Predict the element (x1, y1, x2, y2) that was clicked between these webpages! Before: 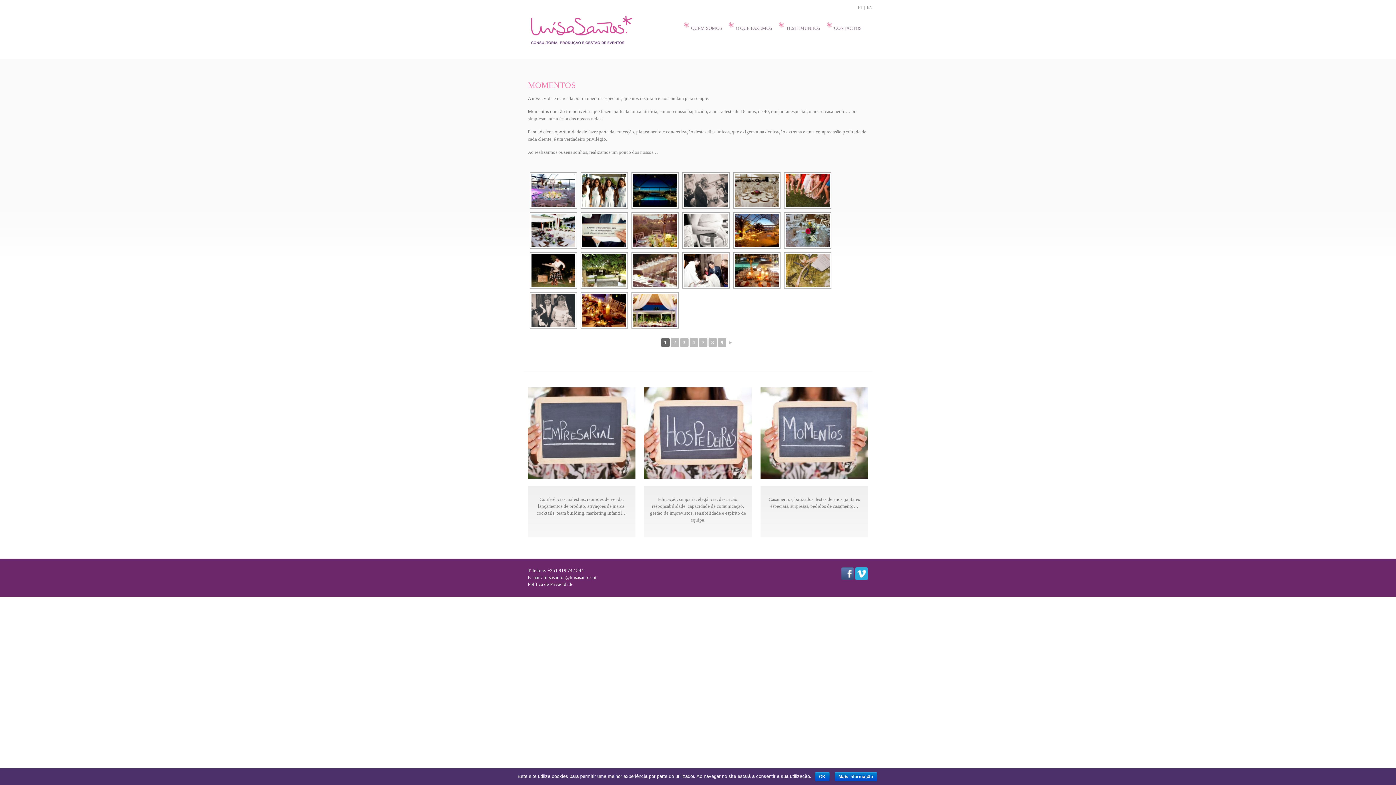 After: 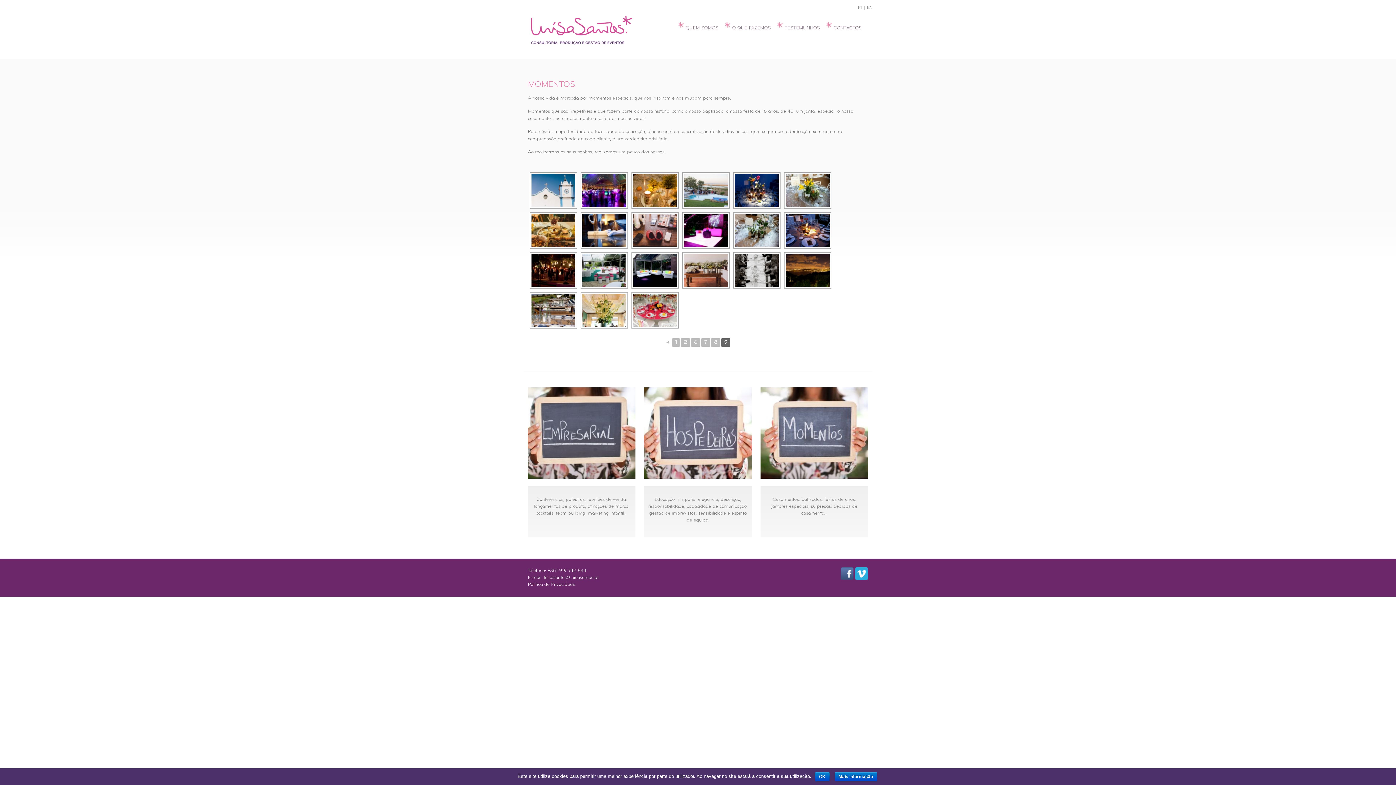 Action: label: 9 bbox: (718, 338, 726, 347)